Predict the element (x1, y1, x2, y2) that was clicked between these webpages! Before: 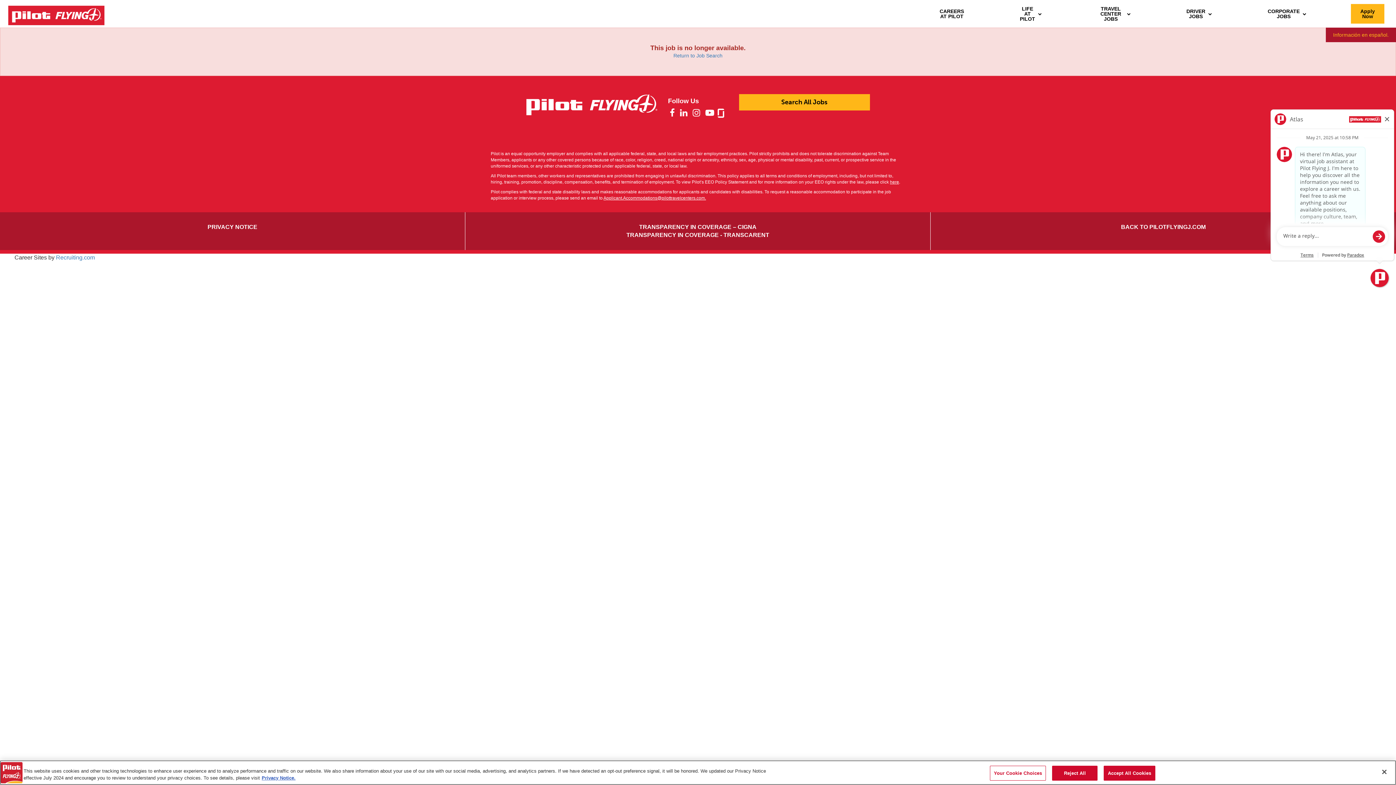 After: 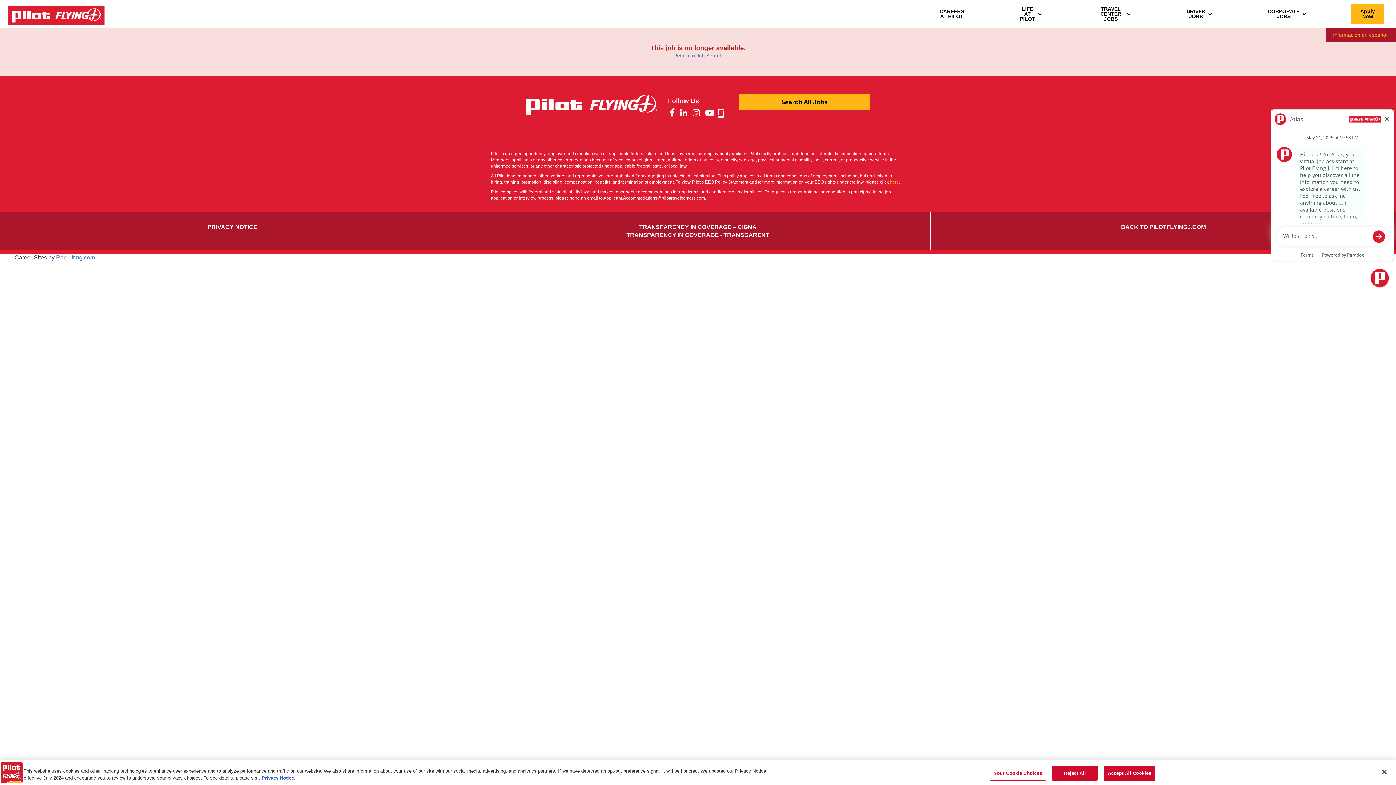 Action: label: here bbox: (890, 179, 899, 184)